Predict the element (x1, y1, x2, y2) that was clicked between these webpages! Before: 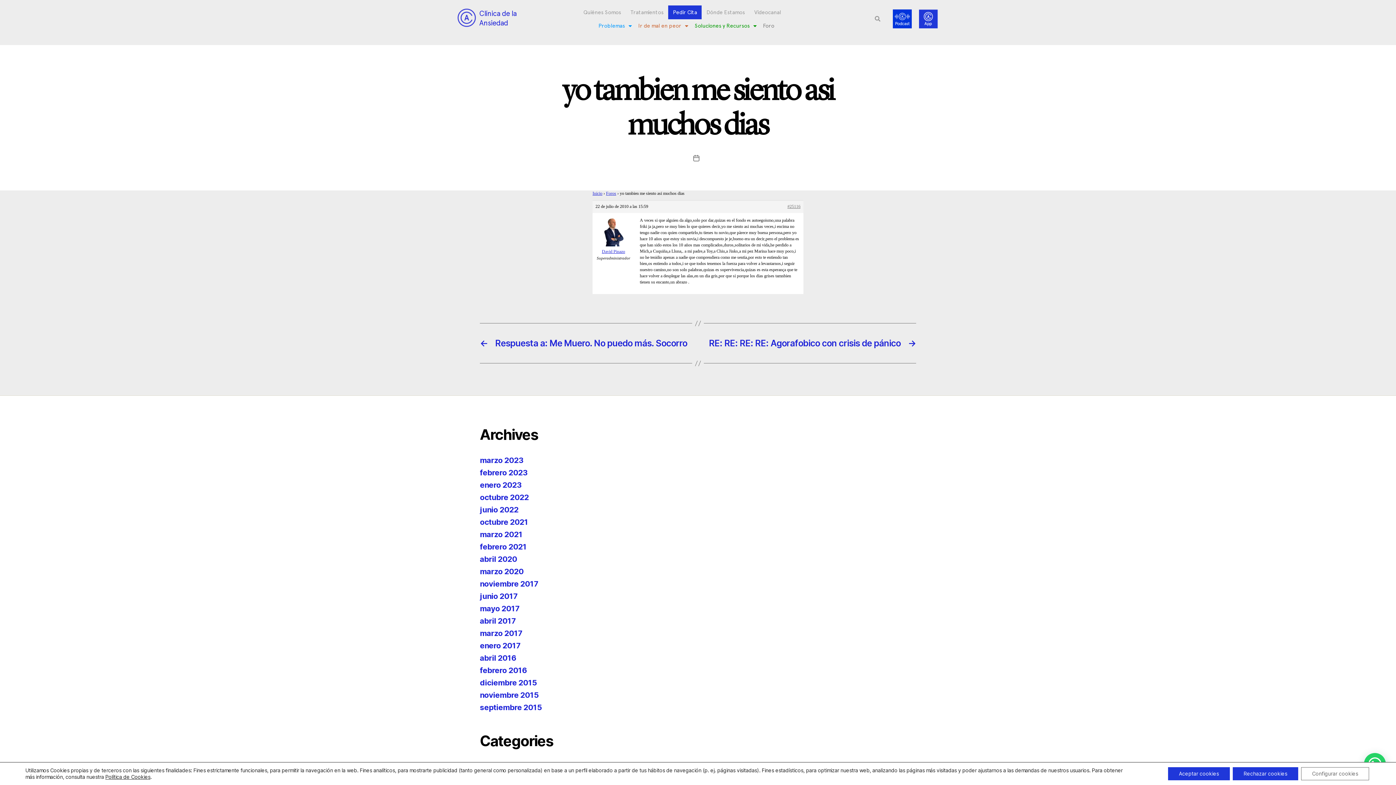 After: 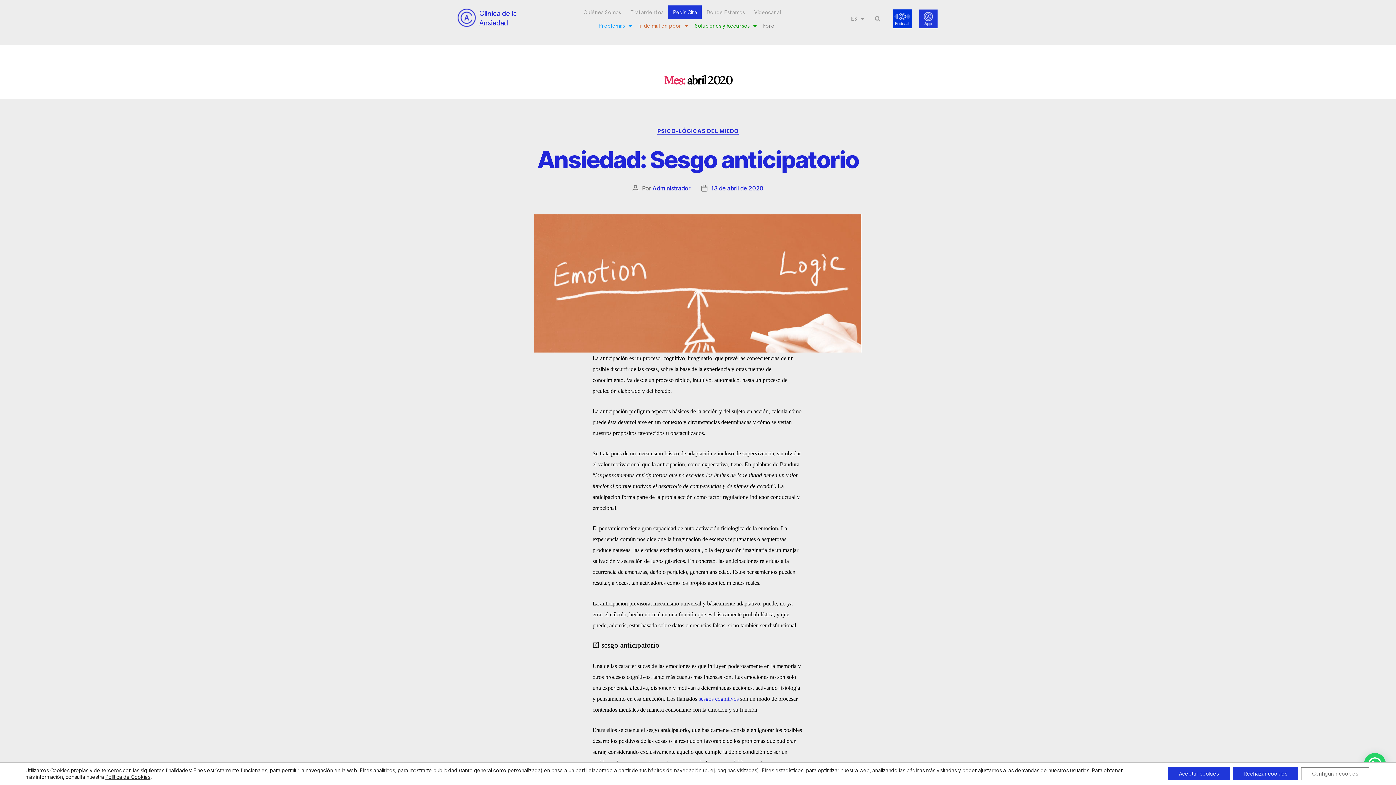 Action: label: abril 2020 bbox: (480, 554, 517, 564)